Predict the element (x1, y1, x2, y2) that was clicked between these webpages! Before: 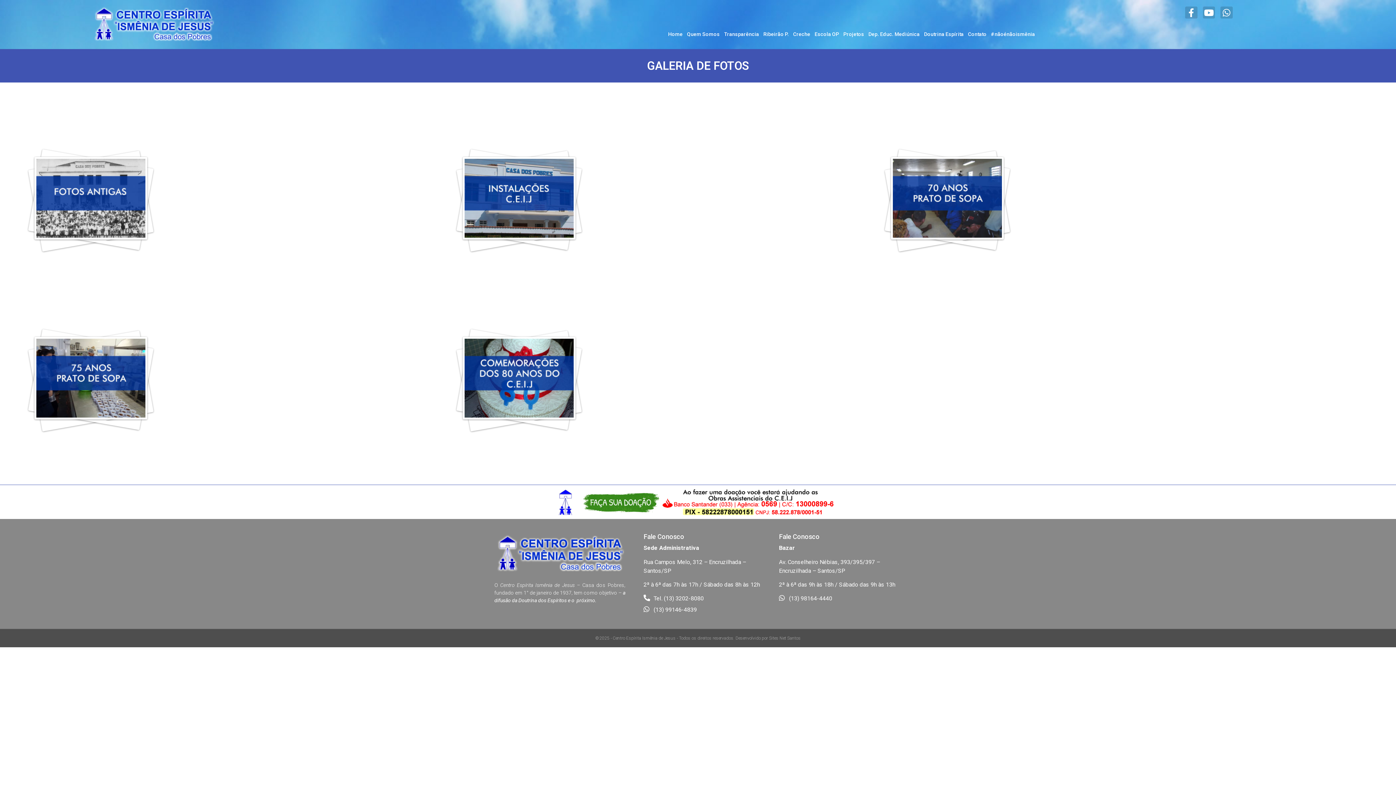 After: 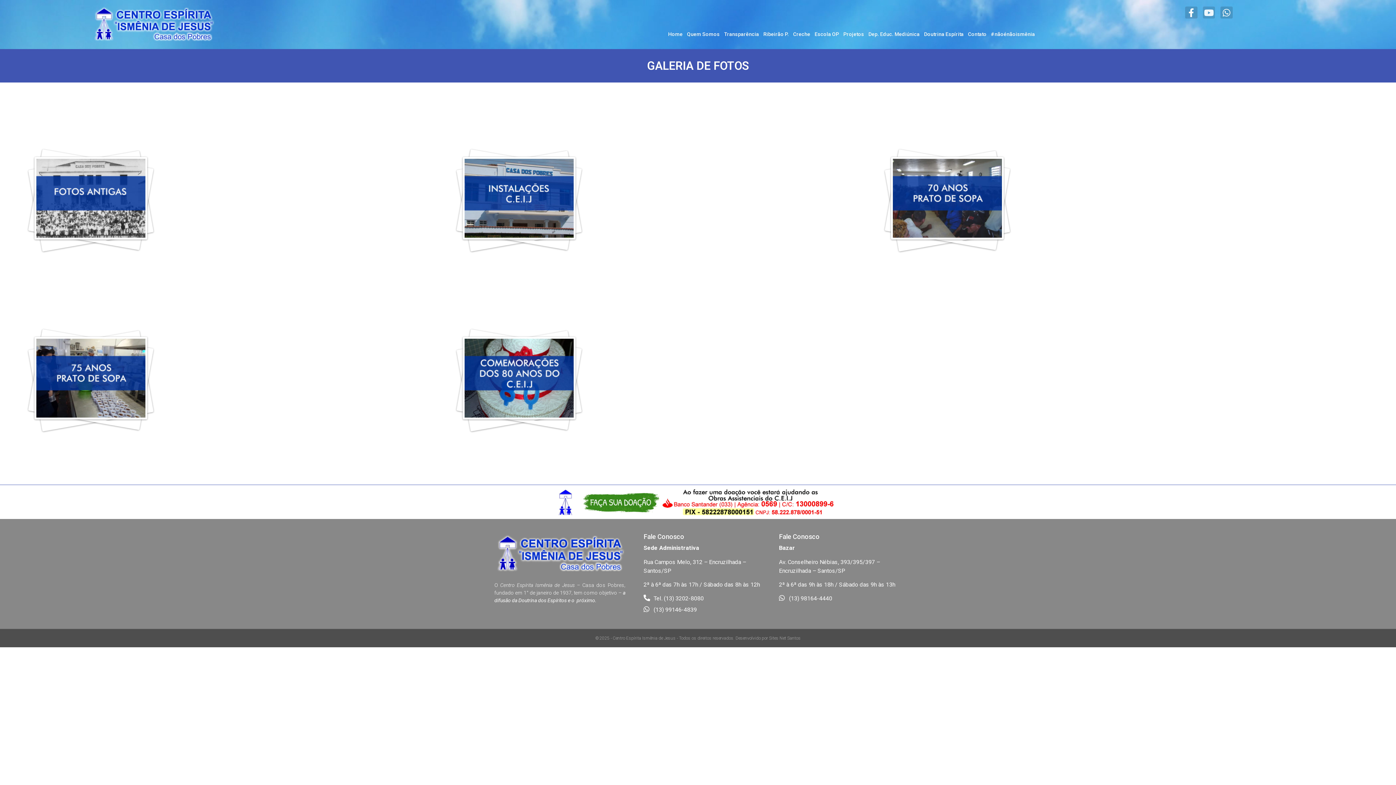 Action: label: Youtube bbox: (1203, 6, 1215, 18)